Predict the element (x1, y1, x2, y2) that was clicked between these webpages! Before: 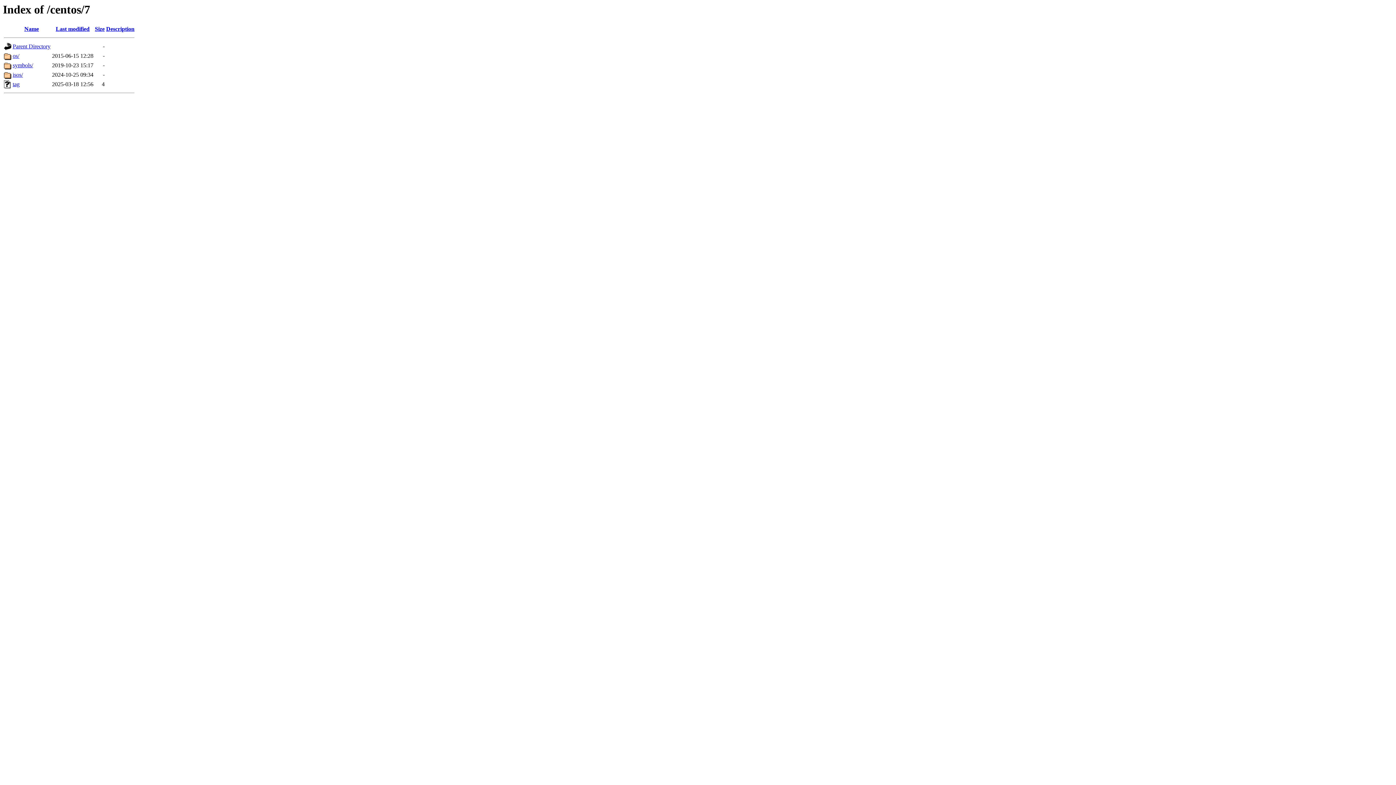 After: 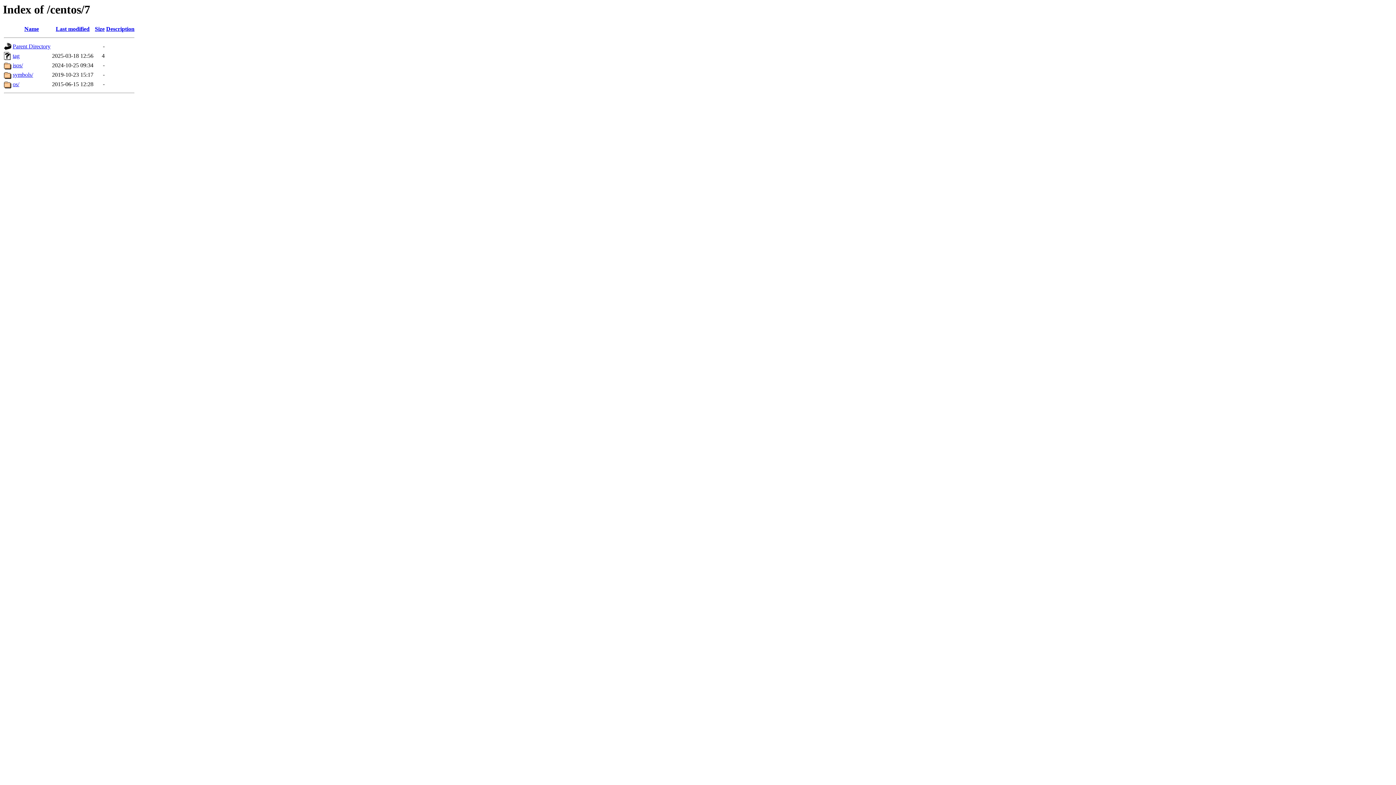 Action: label: Last modified bbox: (55, 25, 89, 32)